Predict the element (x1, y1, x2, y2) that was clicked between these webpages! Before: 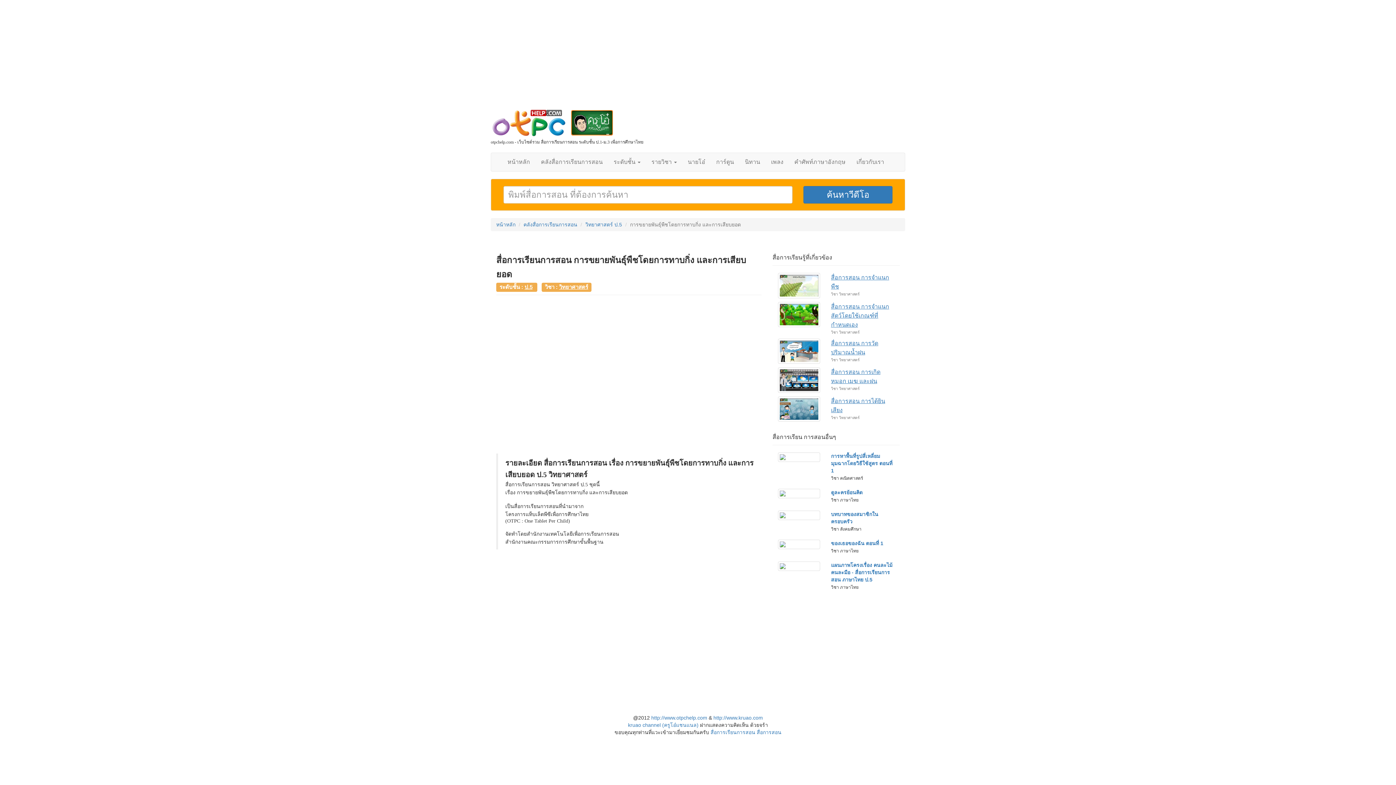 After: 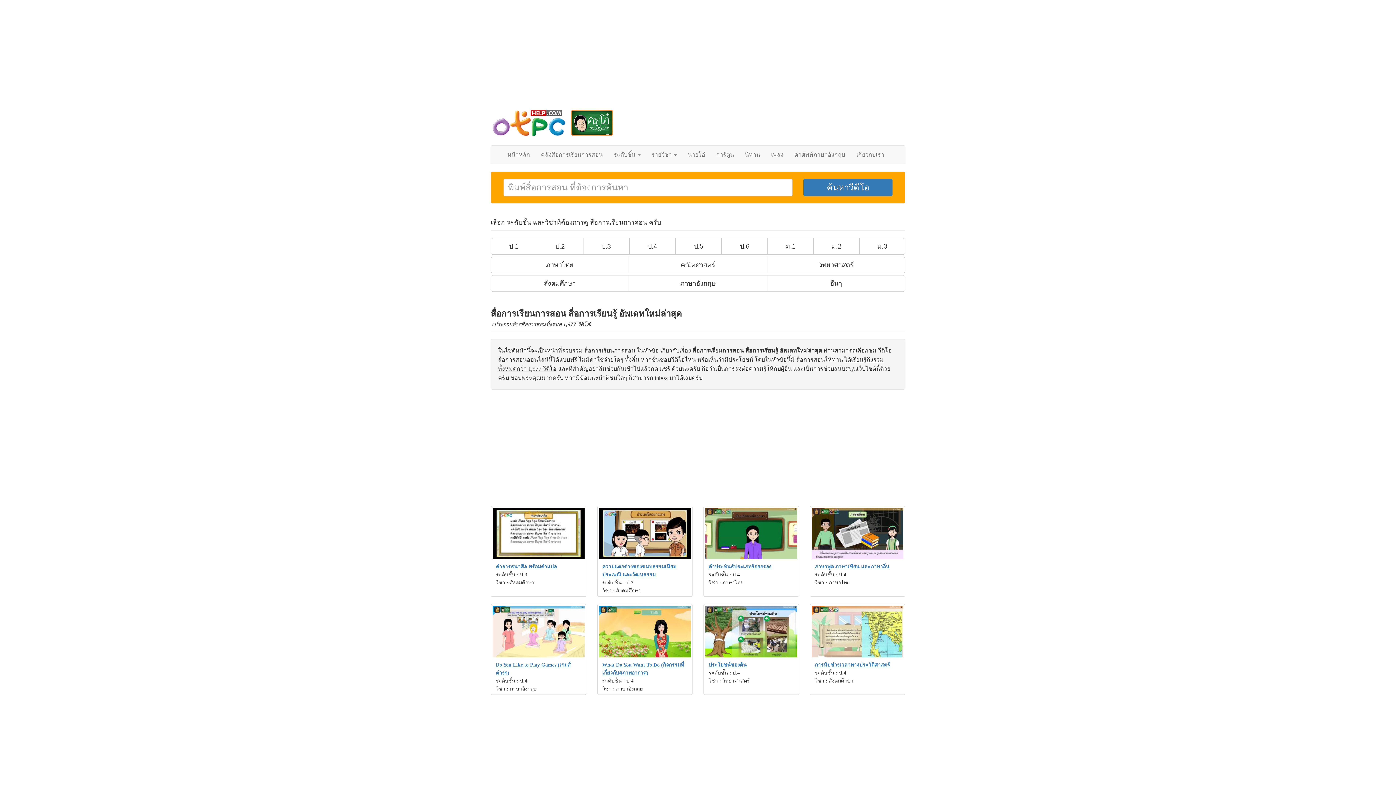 Action: bbox: (523, 221, 577, 227) label: คลังสื่อการเรียนการสอน